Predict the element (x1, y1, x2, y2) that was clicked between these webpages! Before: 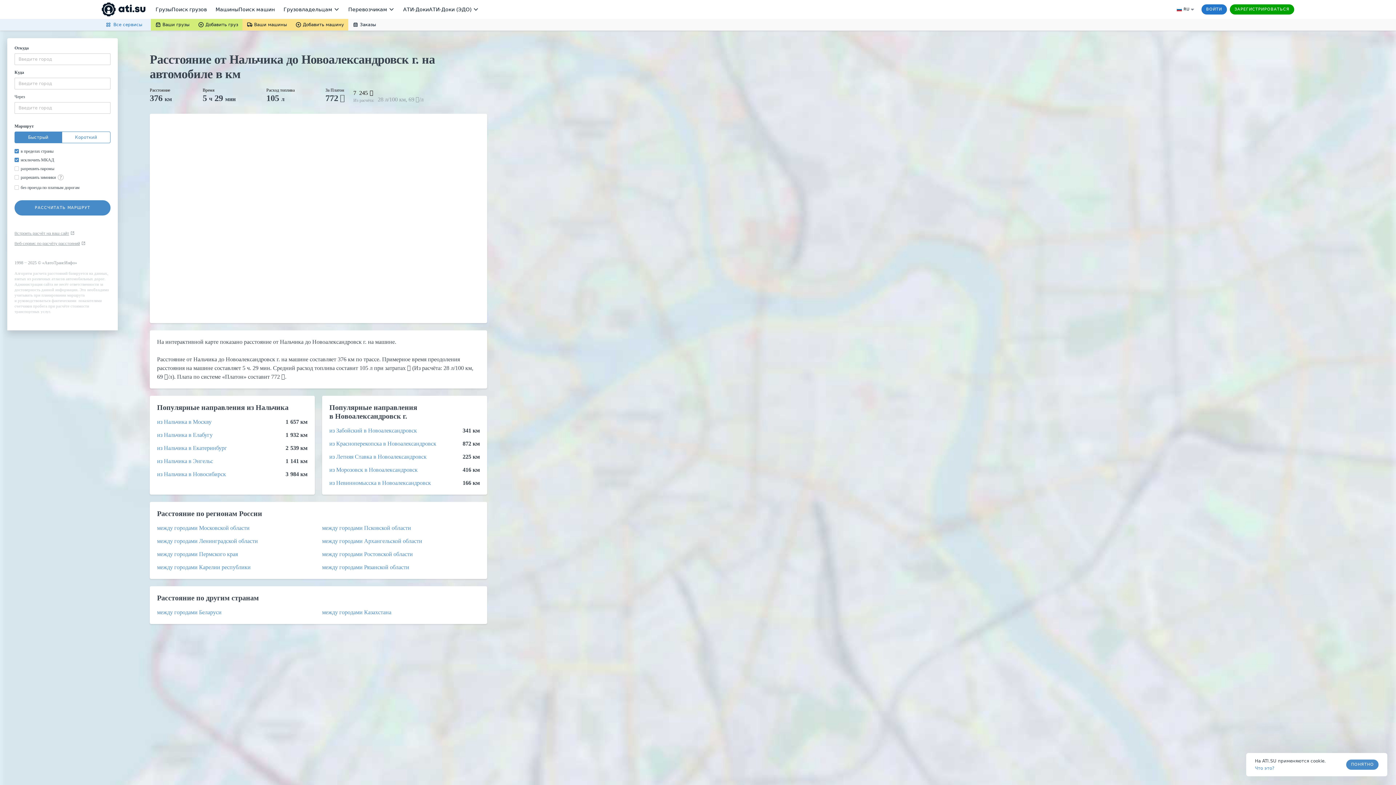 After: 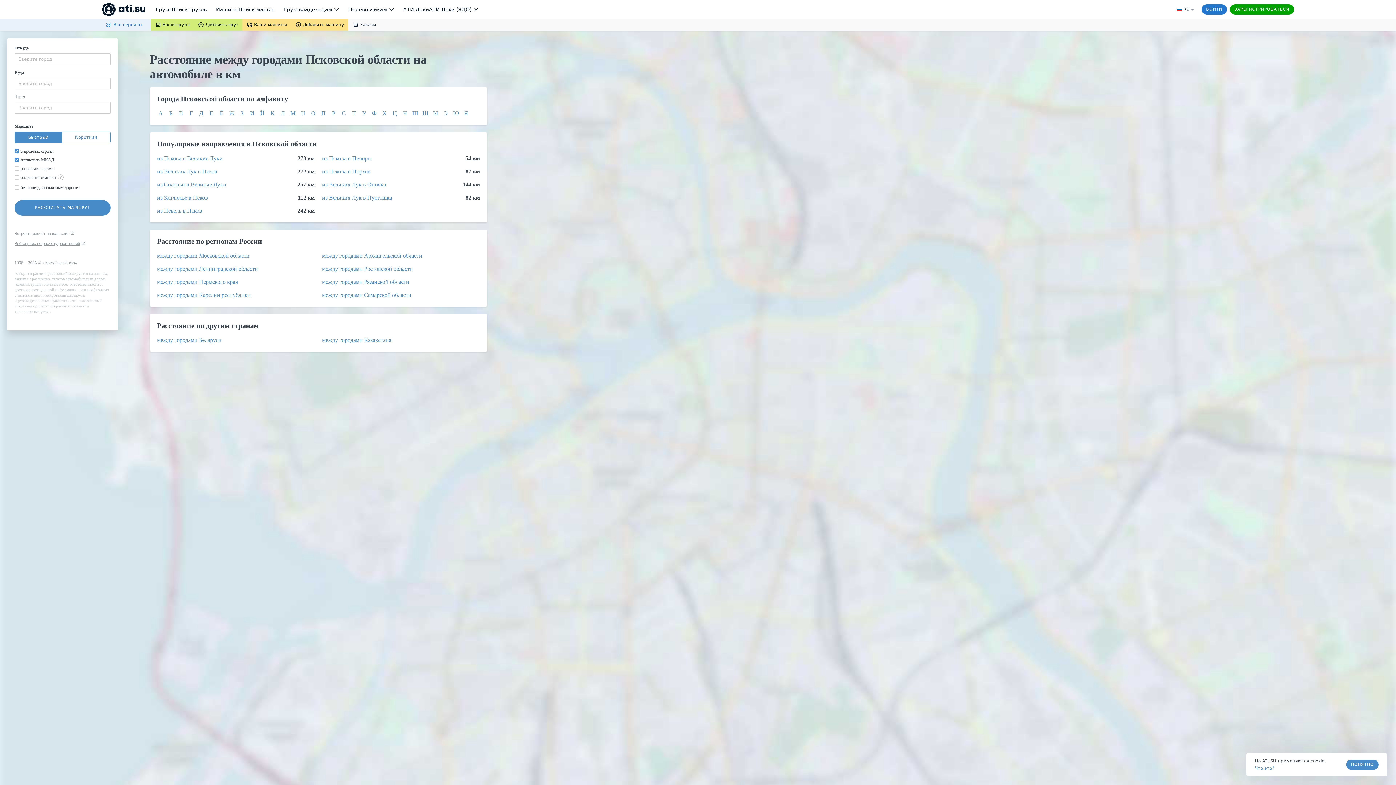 Action: label: между городами Псковской области bbox: (322, 525, 411, 531)